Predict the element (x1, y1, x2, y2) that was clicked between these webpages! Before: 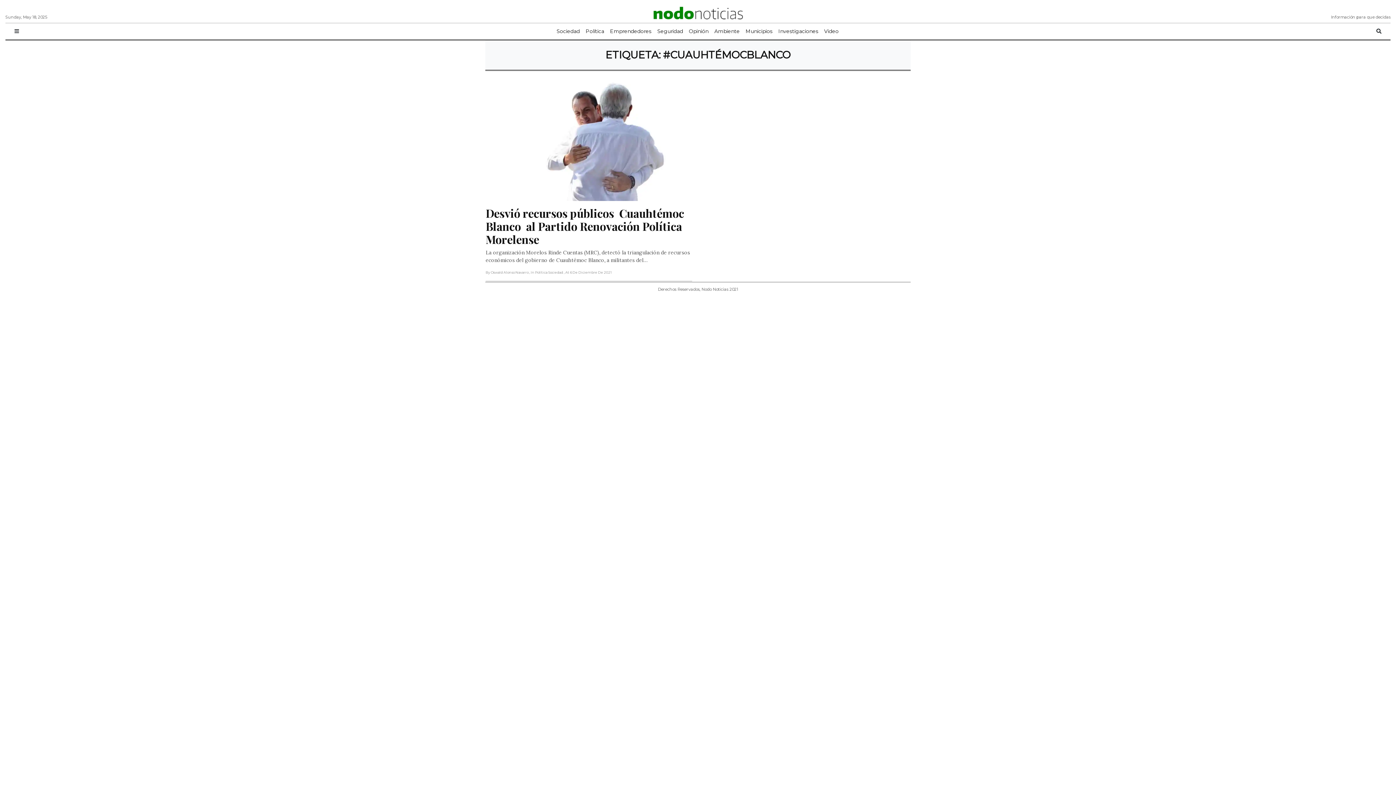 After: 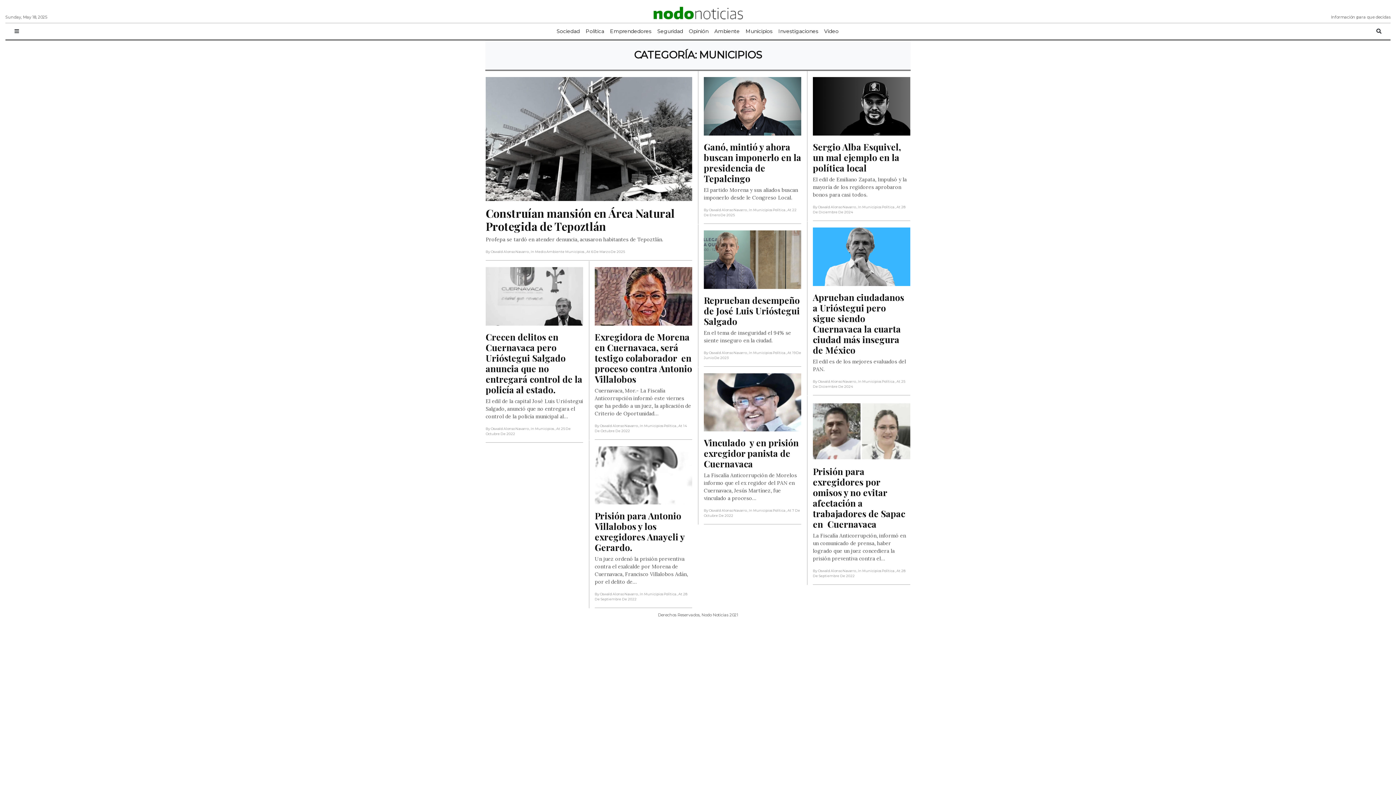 Action: label: Municipios bbox: (742, 24, 775, 38)